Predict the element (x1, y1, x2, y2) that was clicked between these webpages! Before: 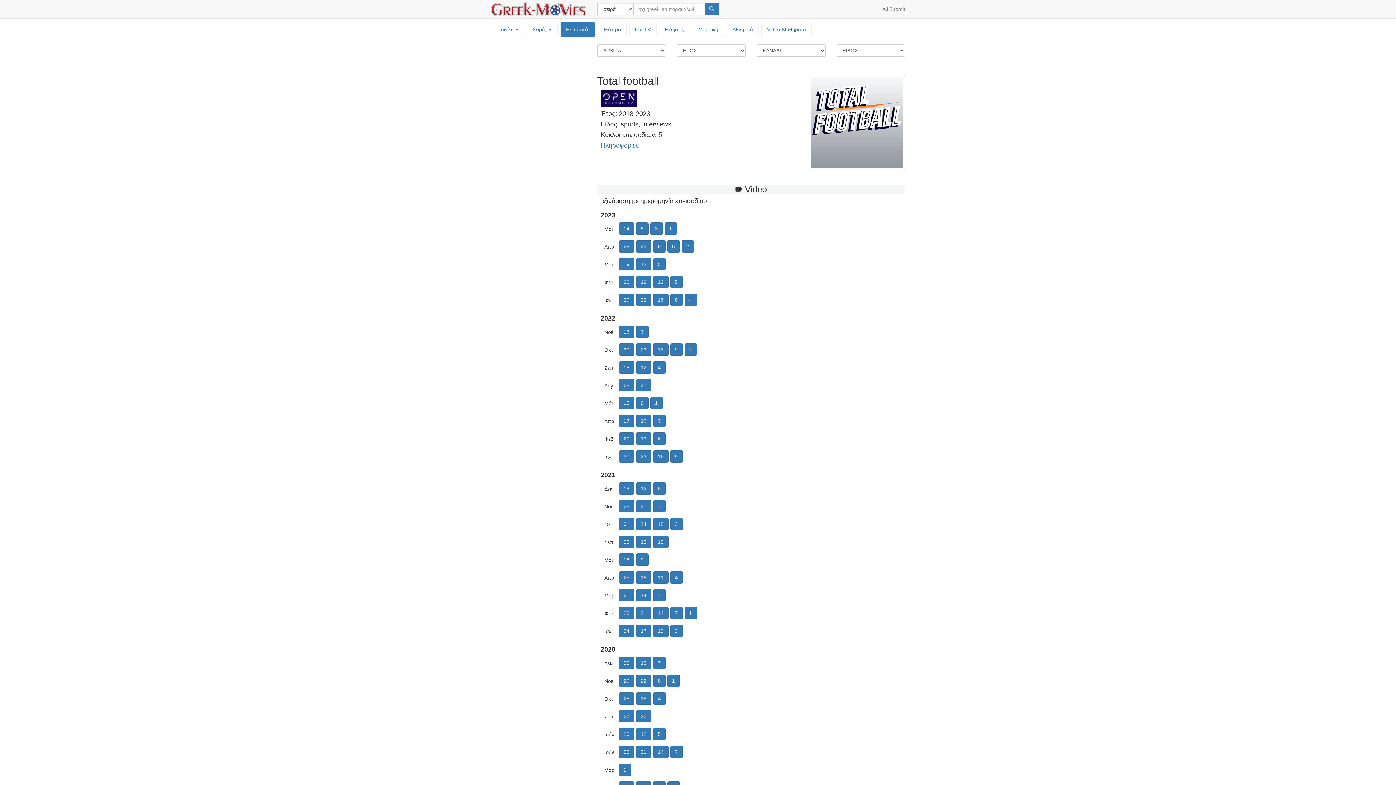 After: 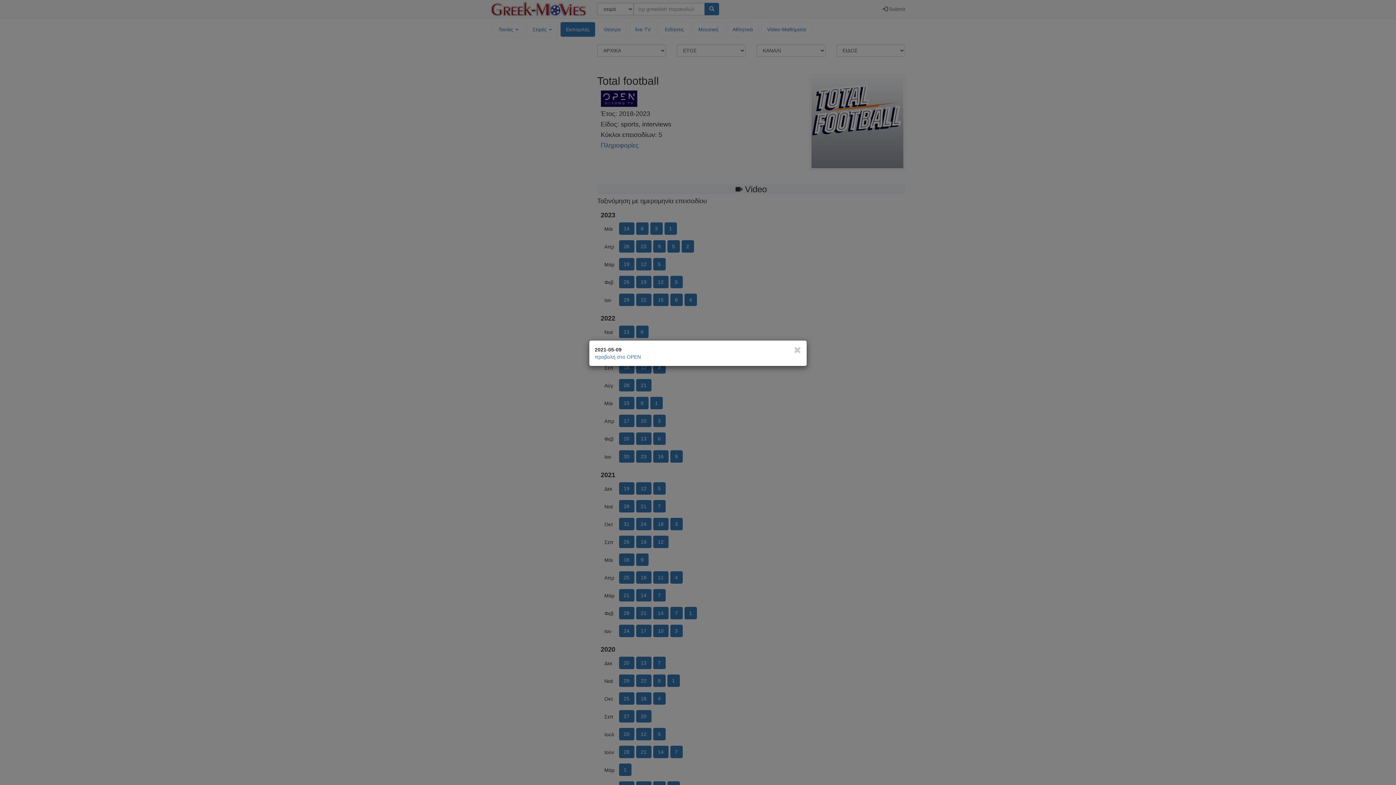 Action: bbox: (636, 553, 648, 566) label: 9